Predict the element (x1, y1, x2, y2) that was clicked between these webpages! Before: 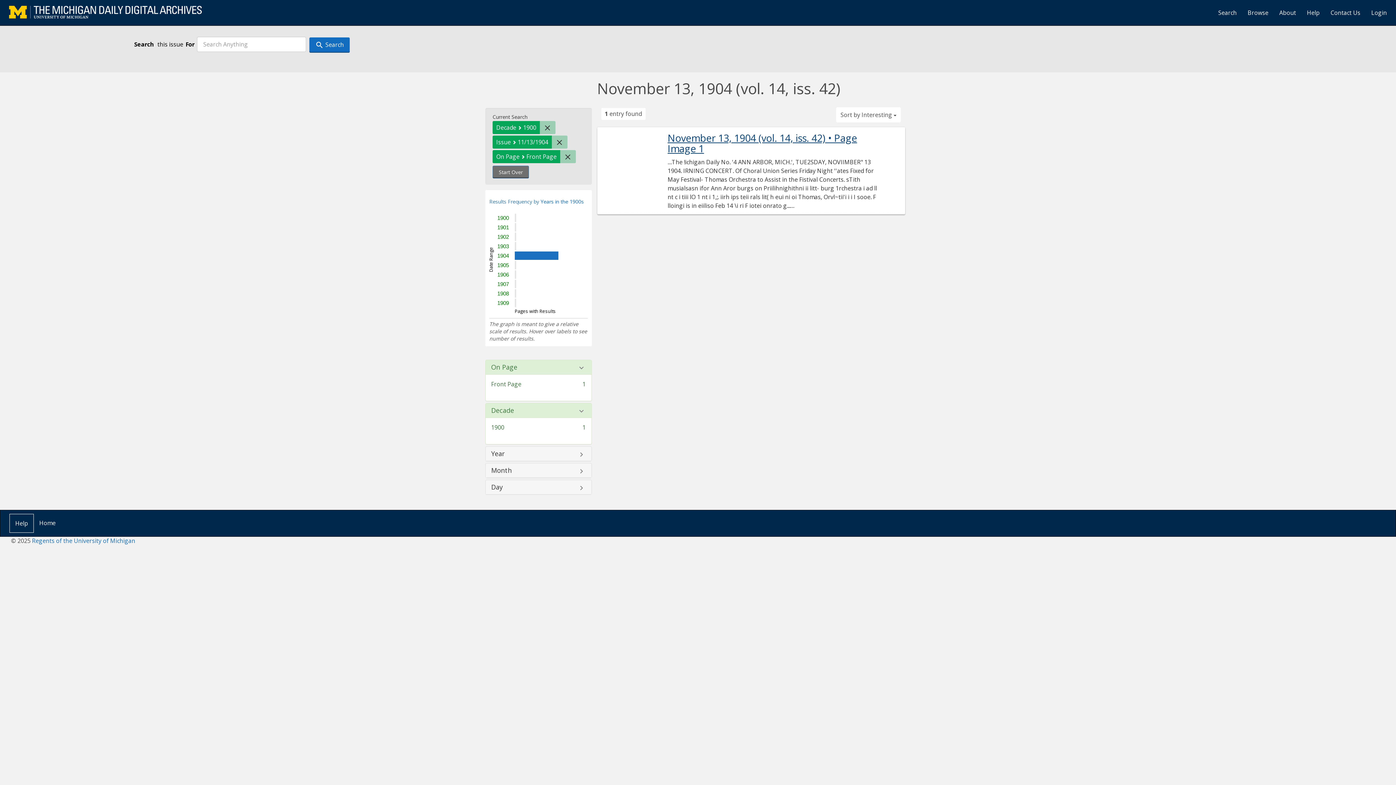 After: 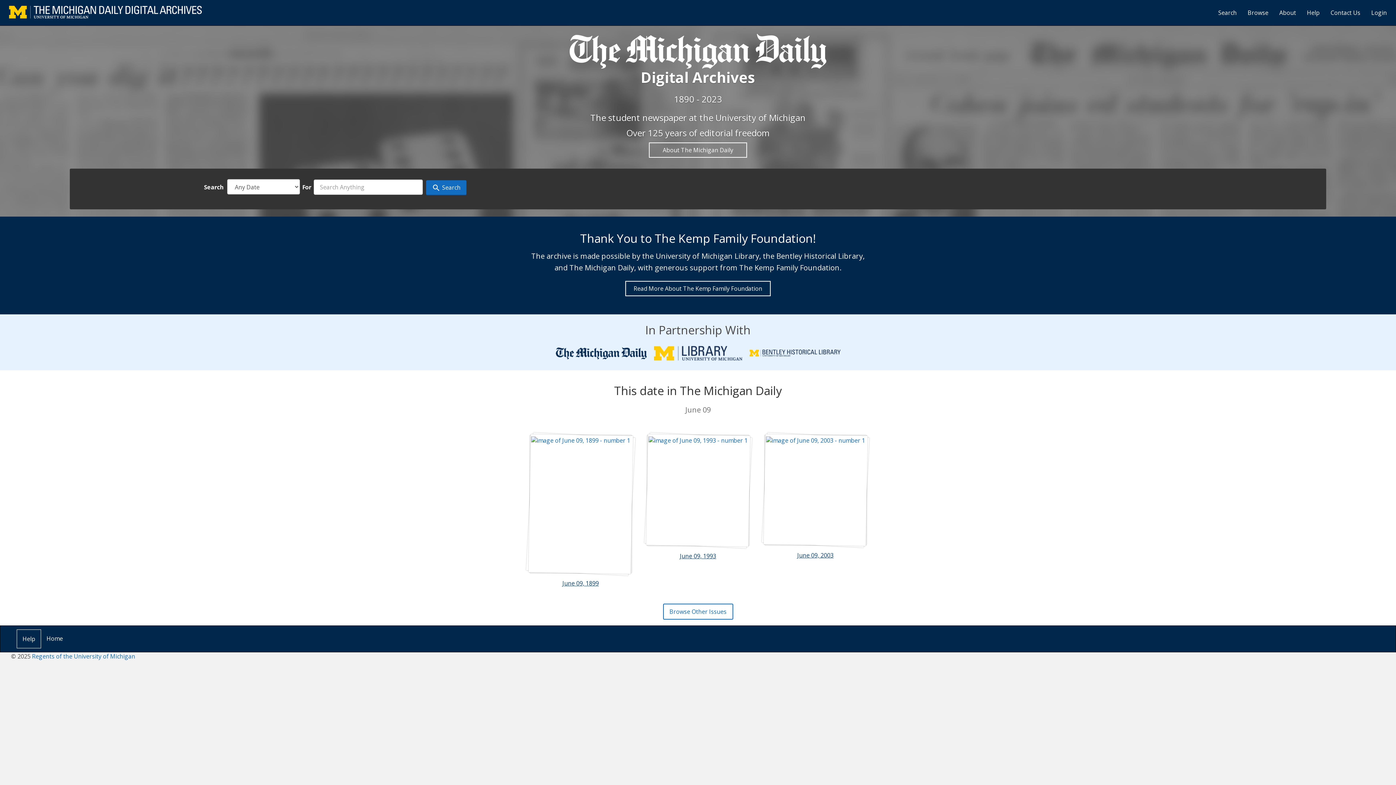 Action: bbox: (3, 3, 207, 21)